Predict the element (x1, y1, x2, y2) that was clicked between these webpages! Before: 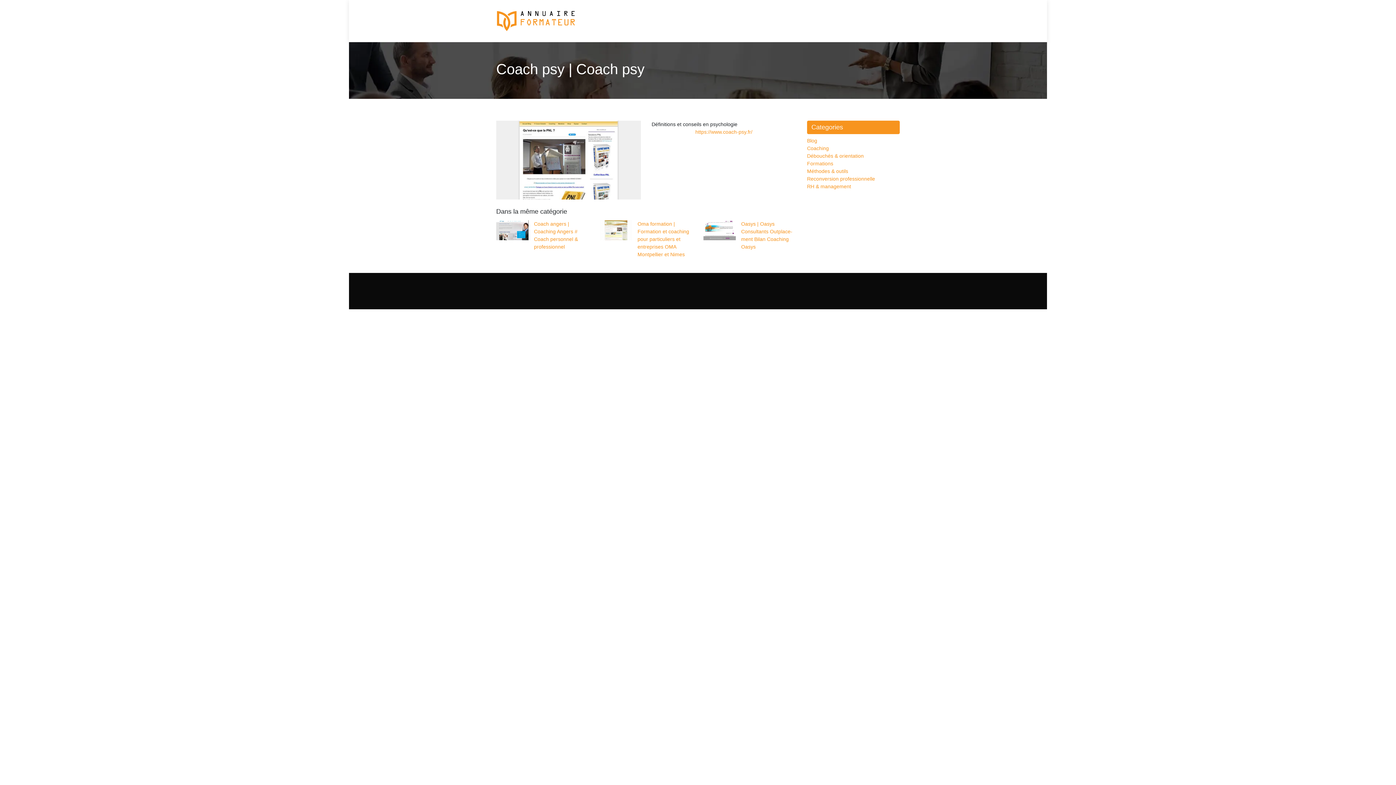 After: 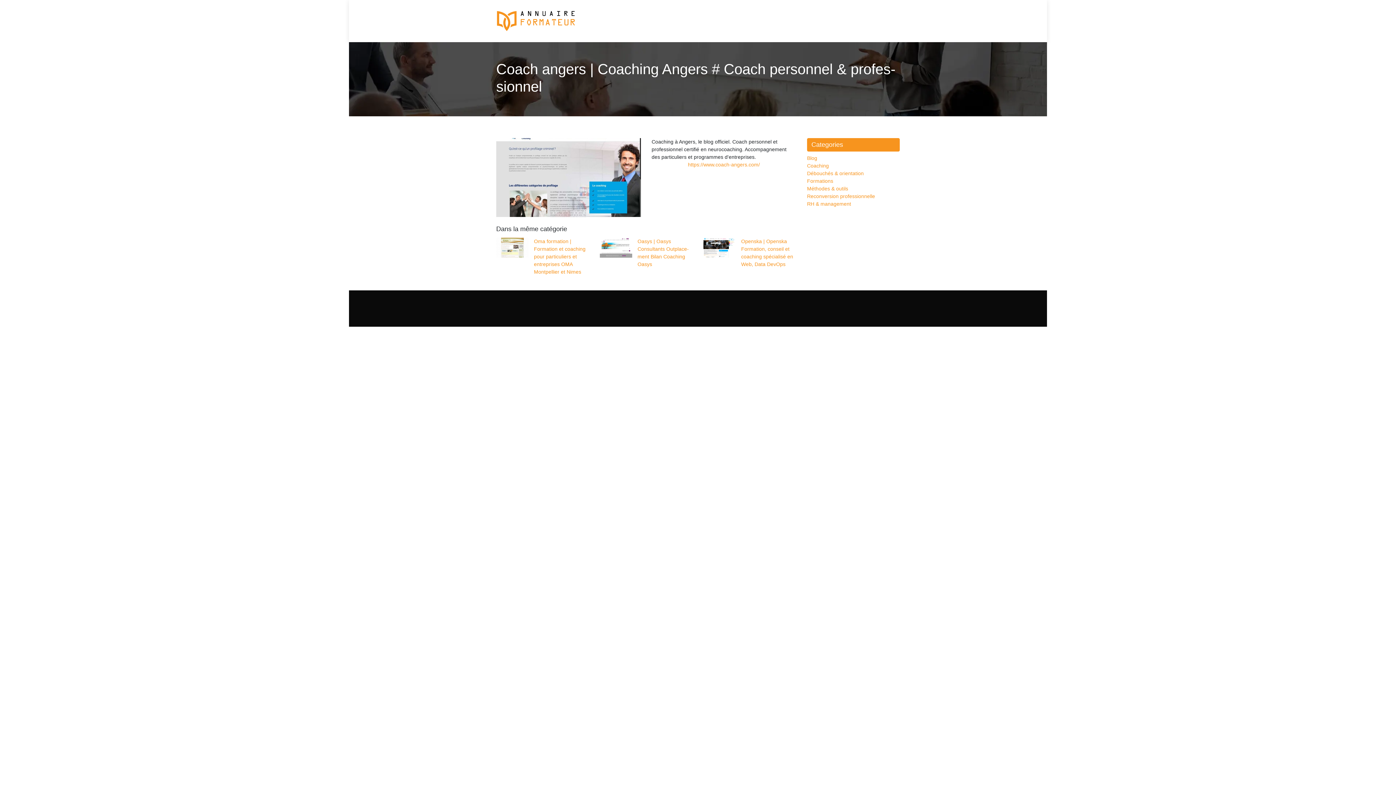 Action: bbox: (496, 220, 589, 250) label: Coach angers | Coaching Angers # Coach personnel & profes­sion­nel